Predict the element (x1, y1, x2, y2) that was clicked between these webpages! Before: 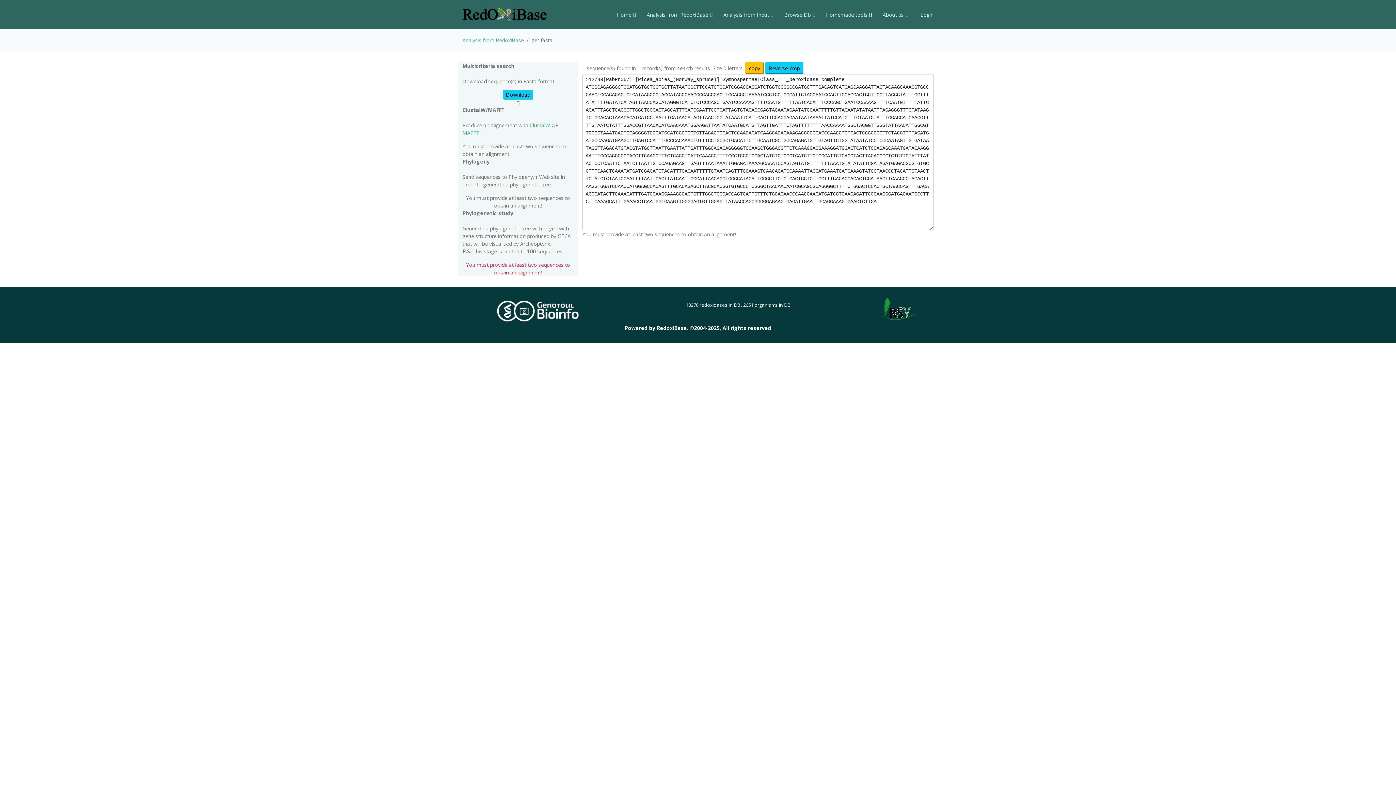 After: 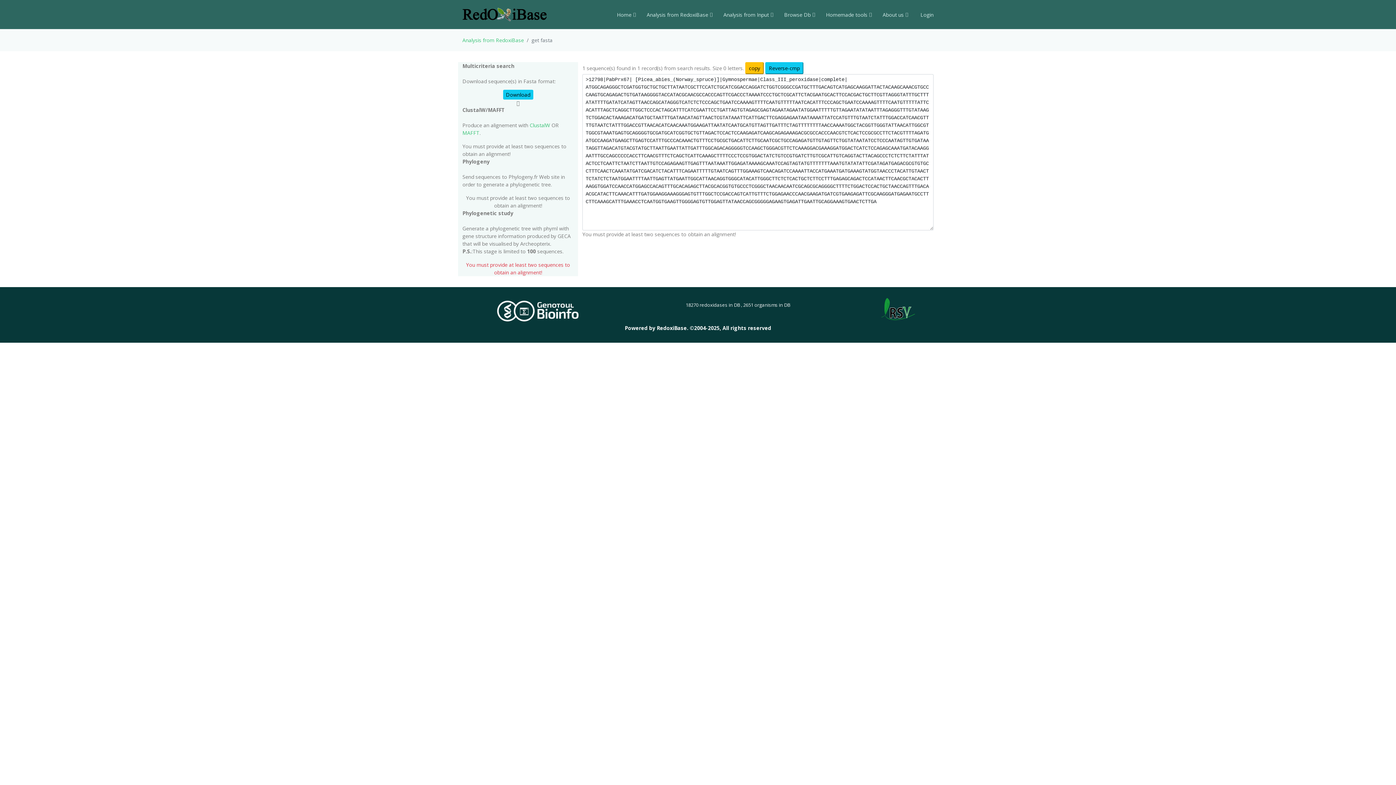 Action: bbox: (881, 305, 915, 312)